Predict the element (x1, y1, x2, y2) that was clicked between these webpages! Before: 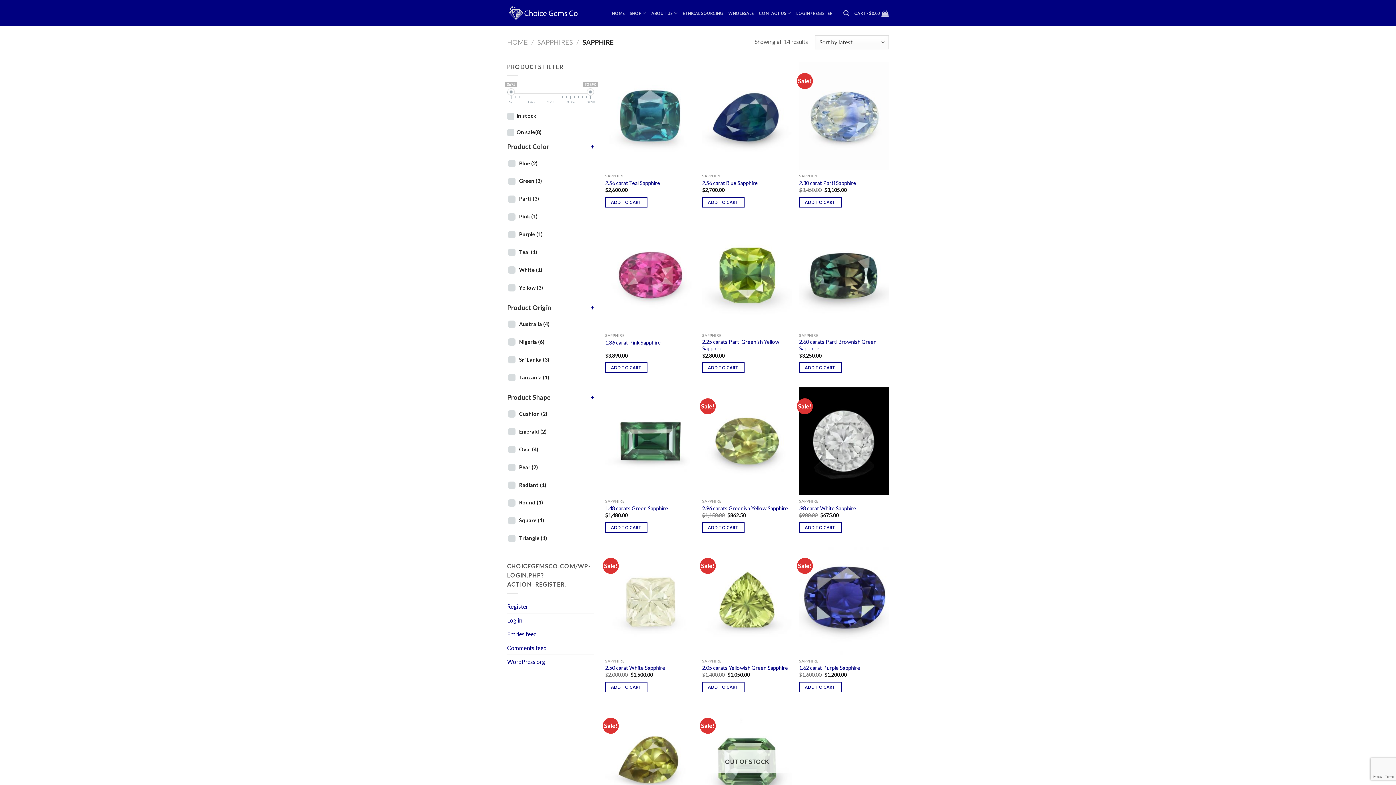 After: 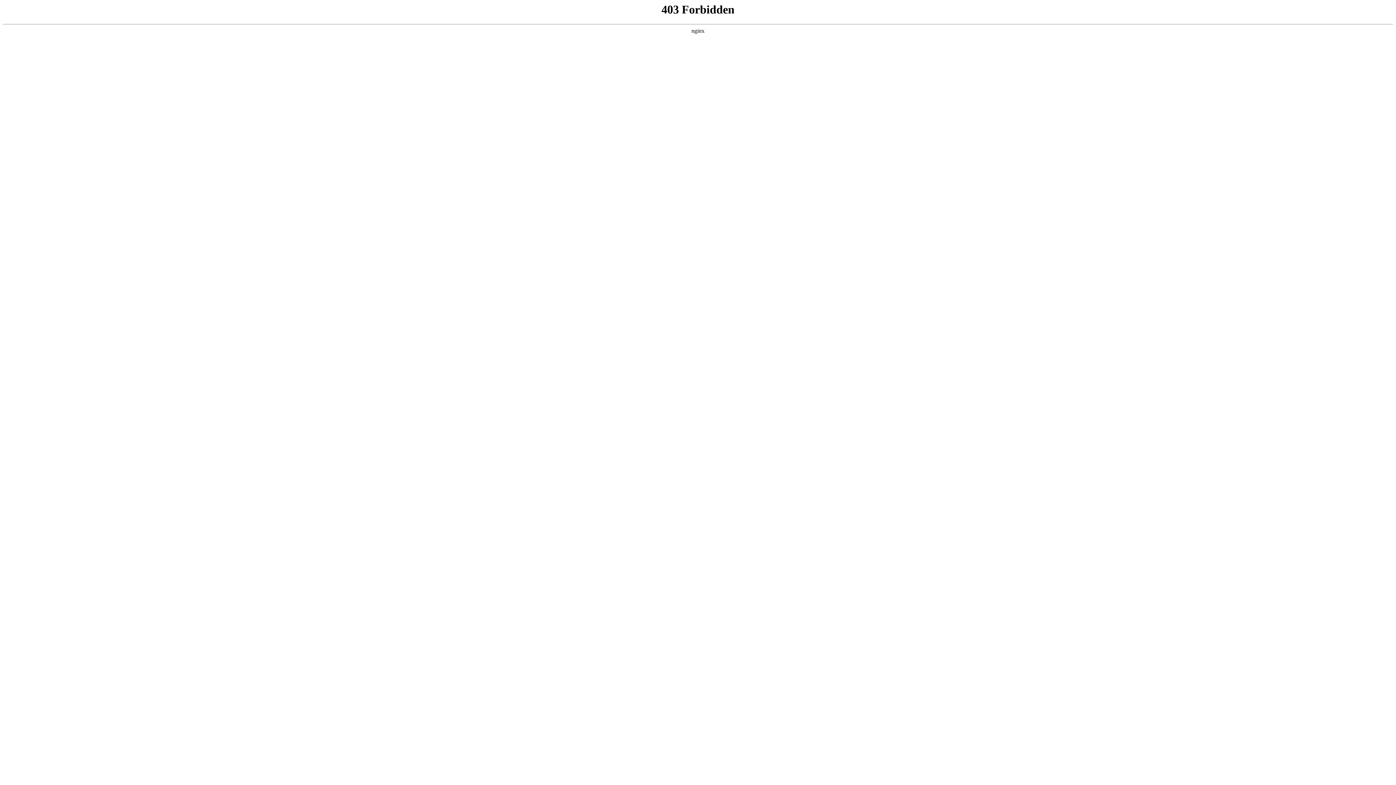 Action: label: WordPress.org bbox: (507, 655, 545, 668)